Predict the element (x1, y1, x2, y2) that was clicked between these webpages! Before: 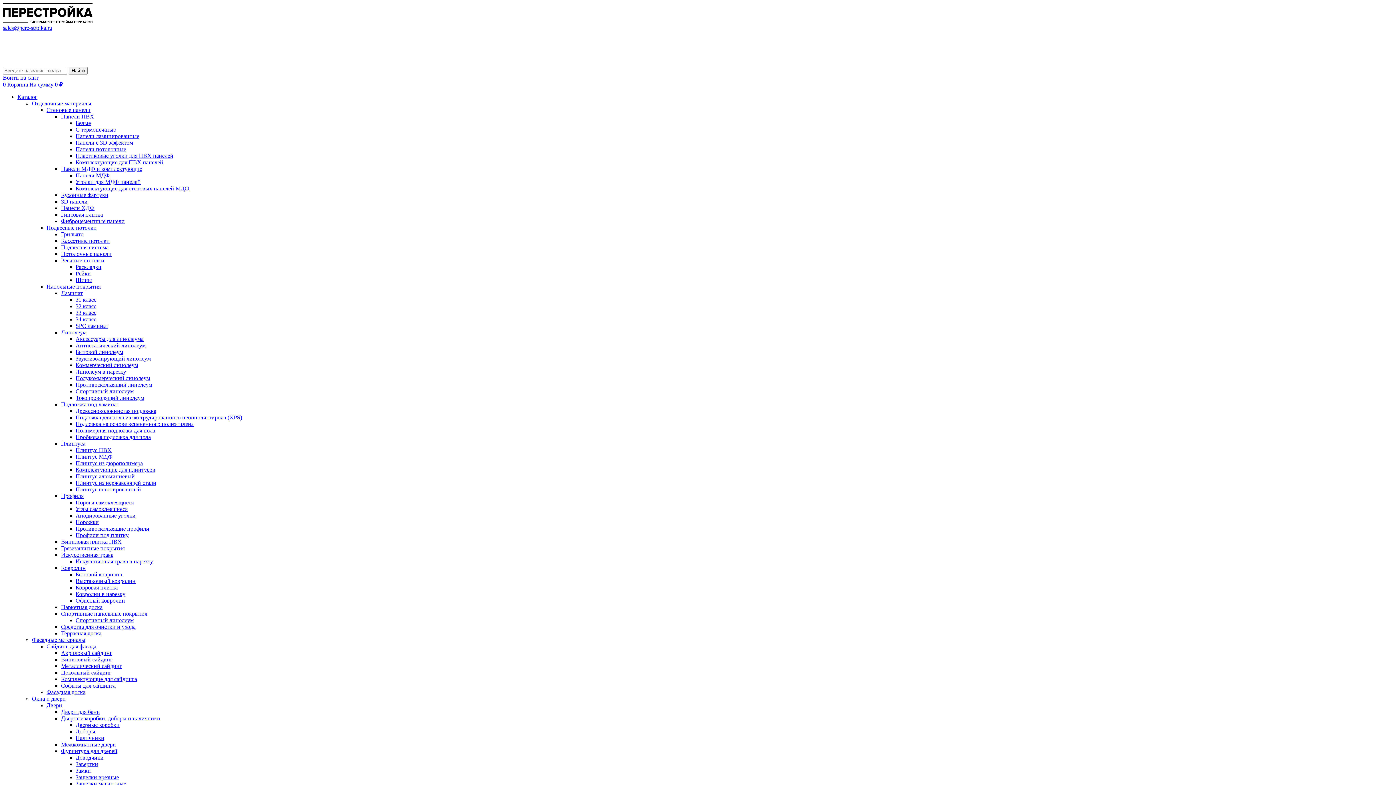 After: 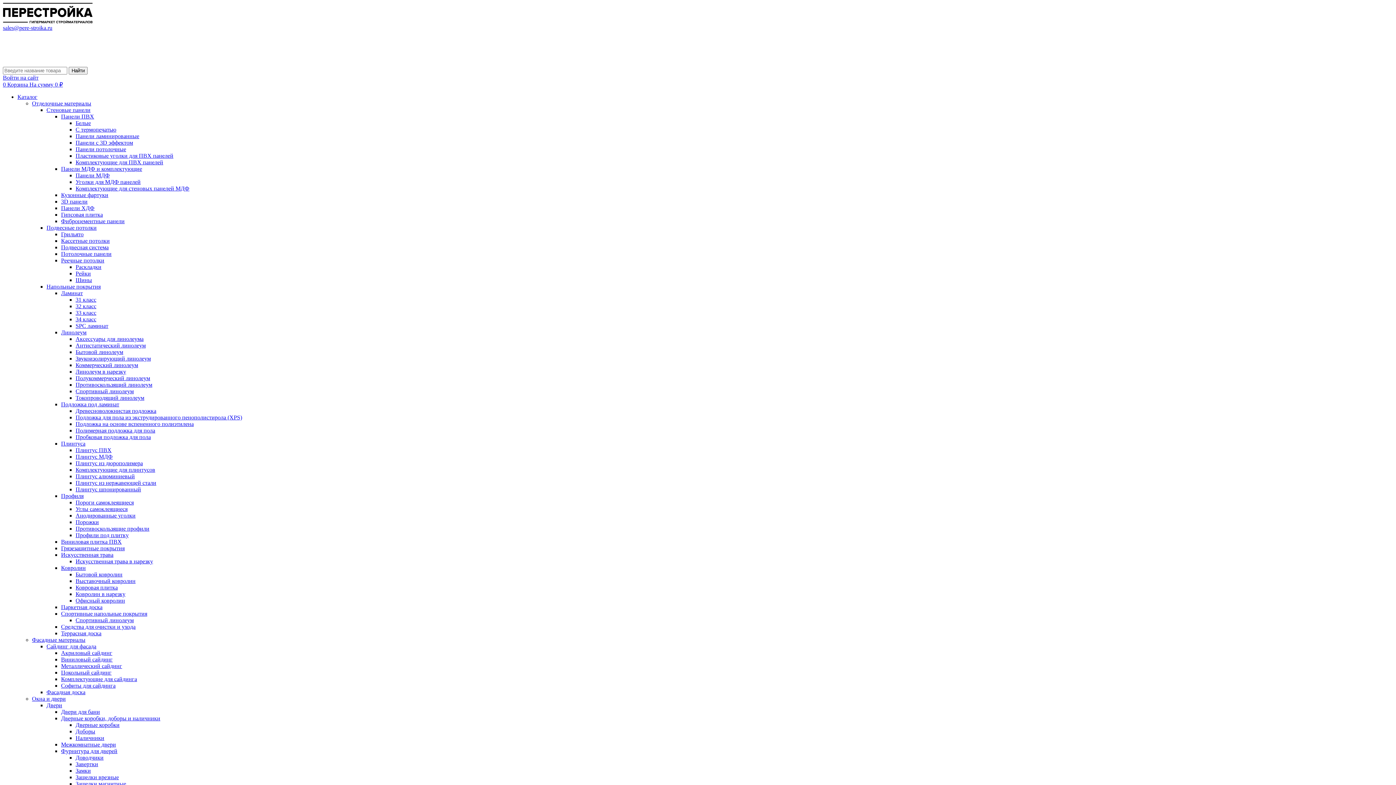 Action: label: Сайдинг для фасада bbox: (46, 643, 96, 649)